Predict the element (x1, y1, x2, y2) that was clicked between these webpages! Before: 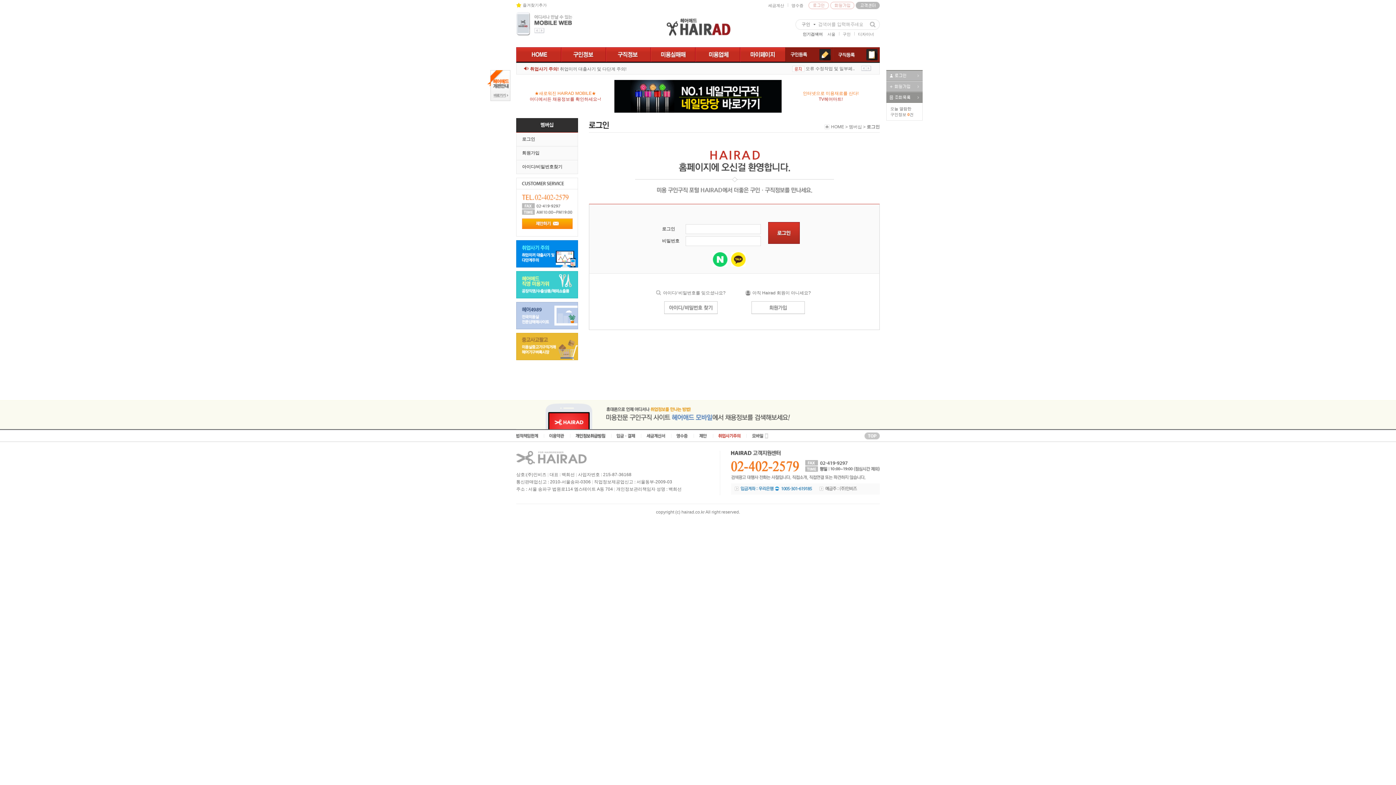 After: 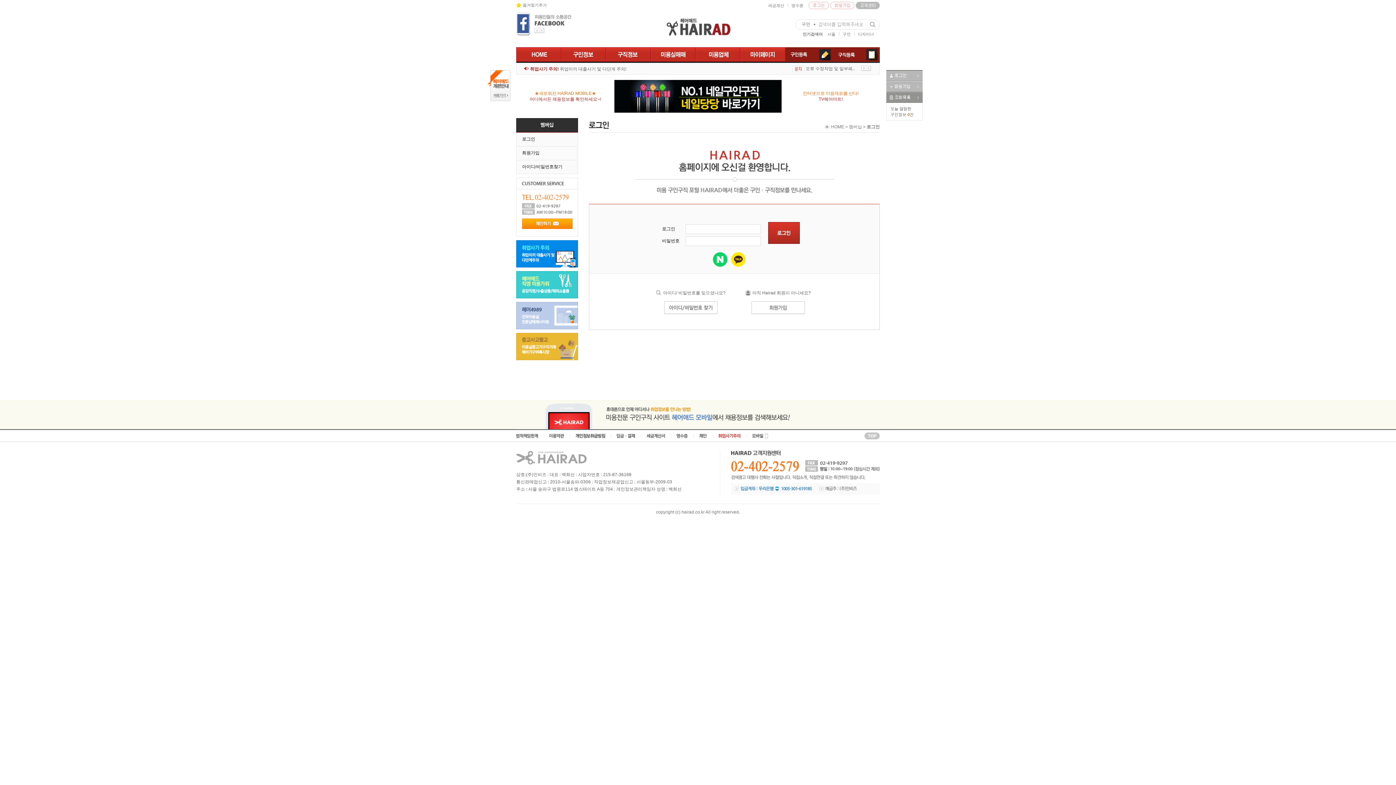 Action: label: 인터넷으로 미용재료를 산다!
TV헤어마트! bbox: (781, 90, 880, 102)